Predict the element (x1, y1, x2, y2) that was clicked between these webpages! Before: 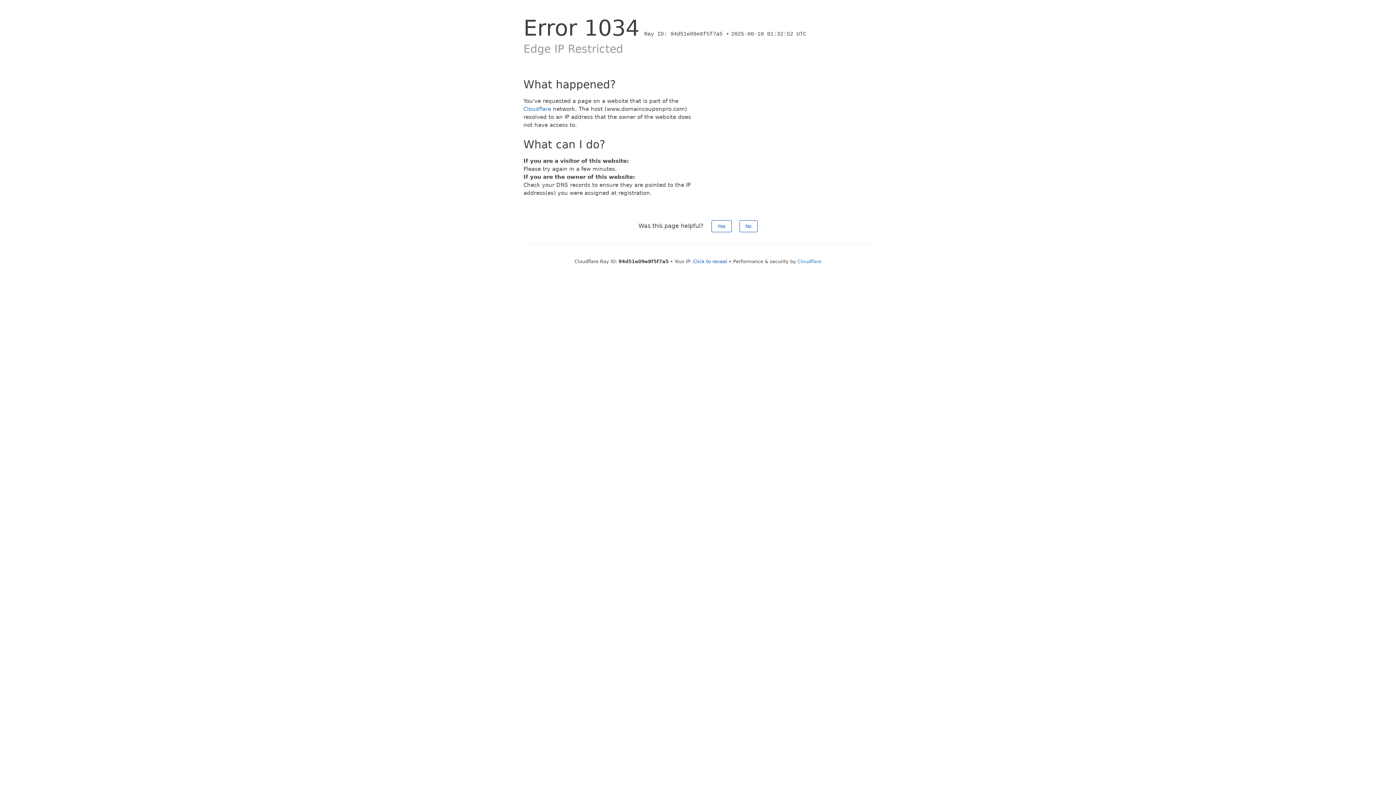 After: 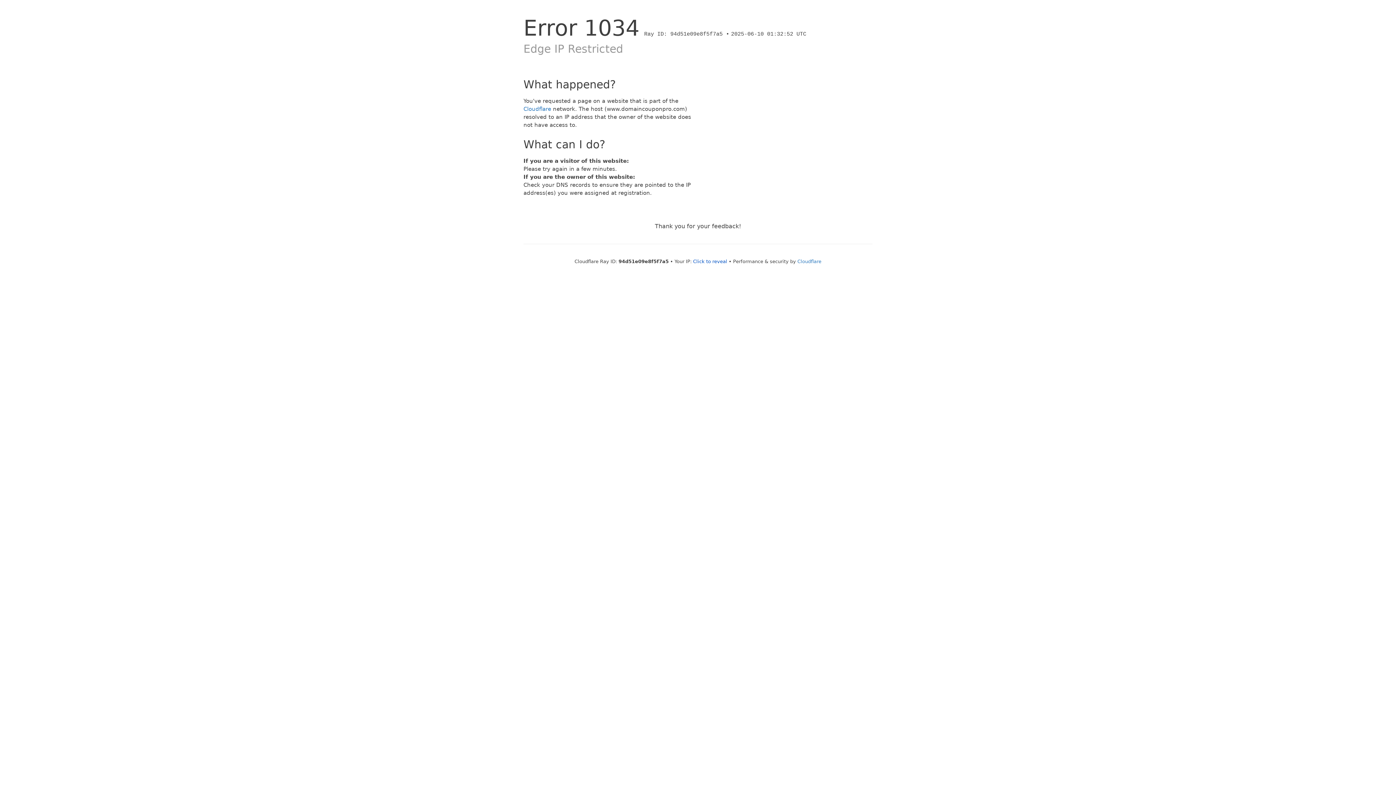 Action: bbox: (739, 220, 757, 232) label: No